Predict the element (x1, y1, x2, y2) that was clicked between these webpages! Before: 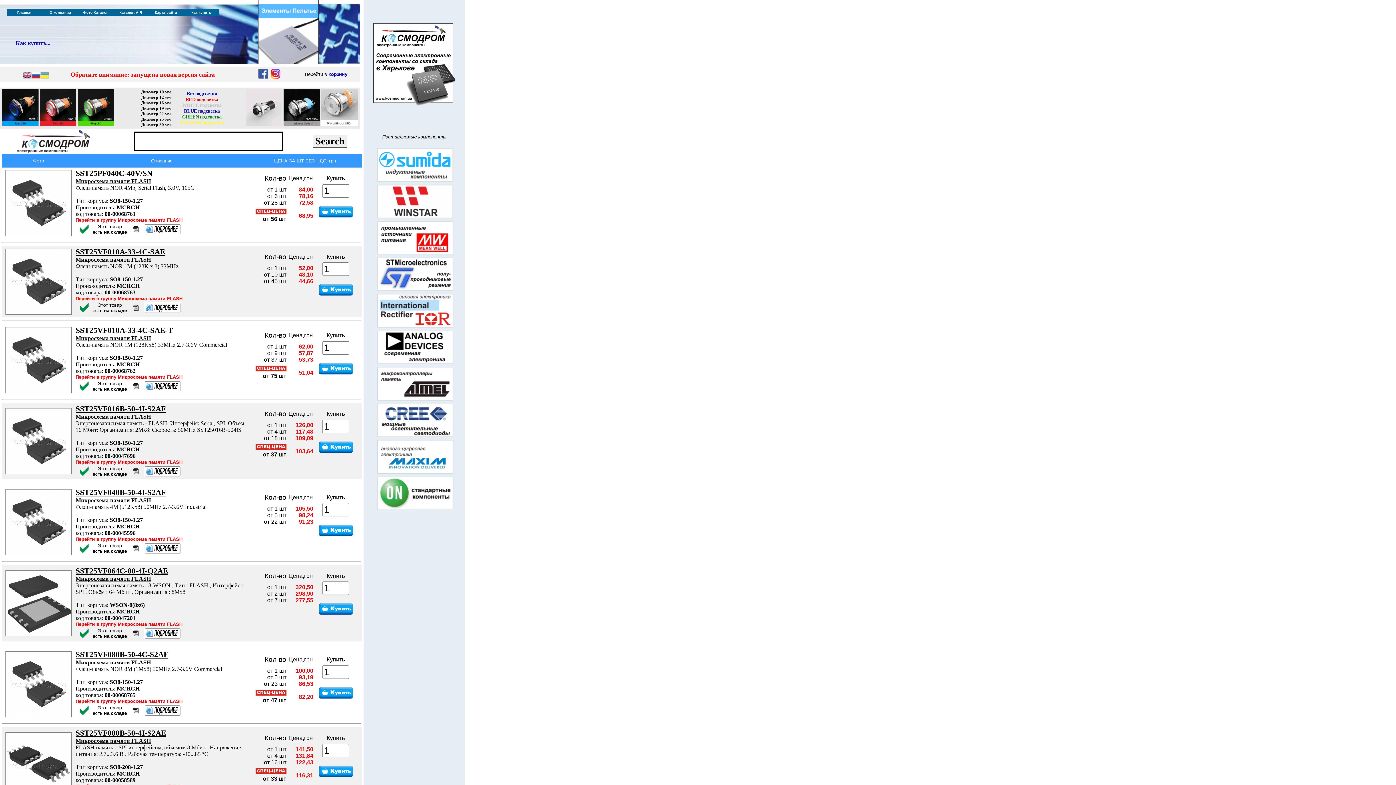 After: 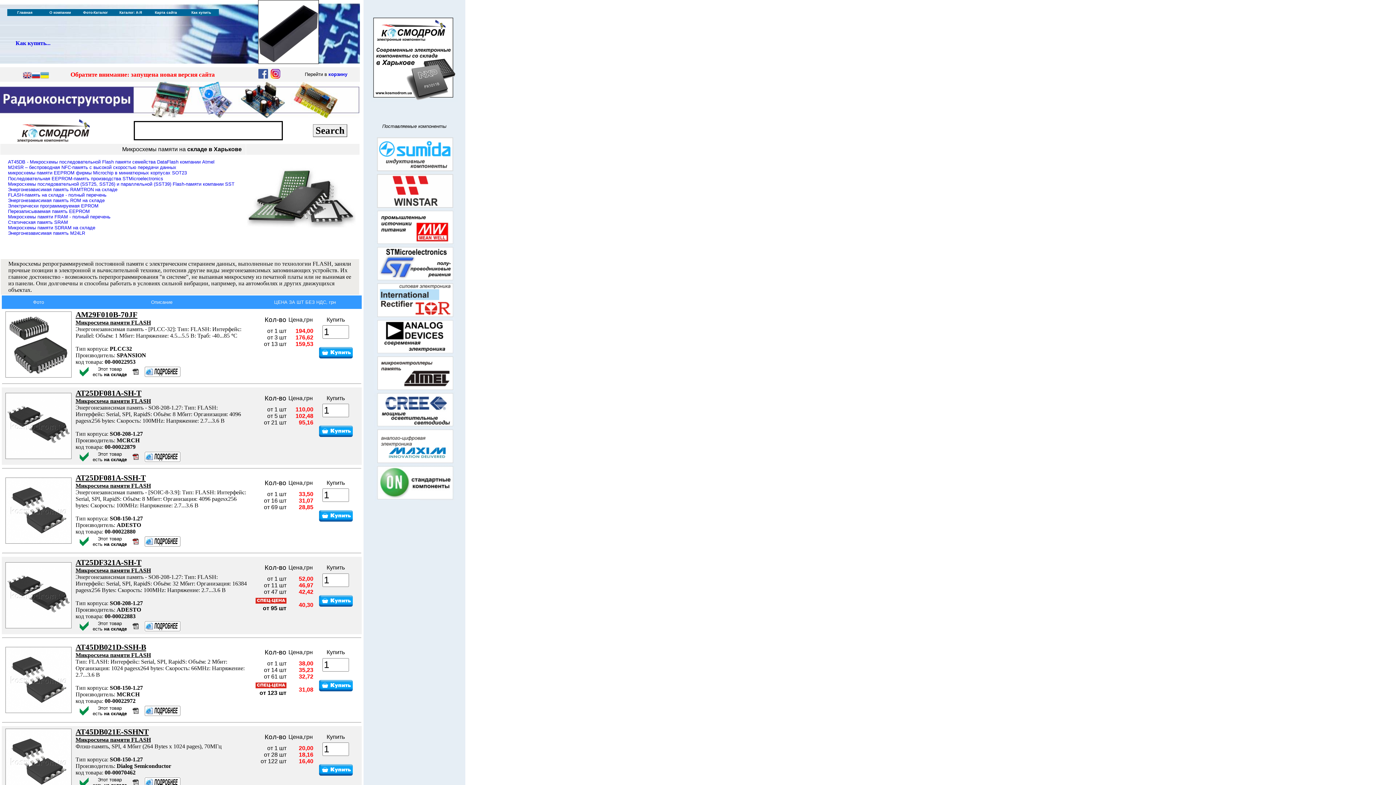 Action: bbox: (75, 374, 182, 380) label: Перейти в группу Микросхема памяти FLASH